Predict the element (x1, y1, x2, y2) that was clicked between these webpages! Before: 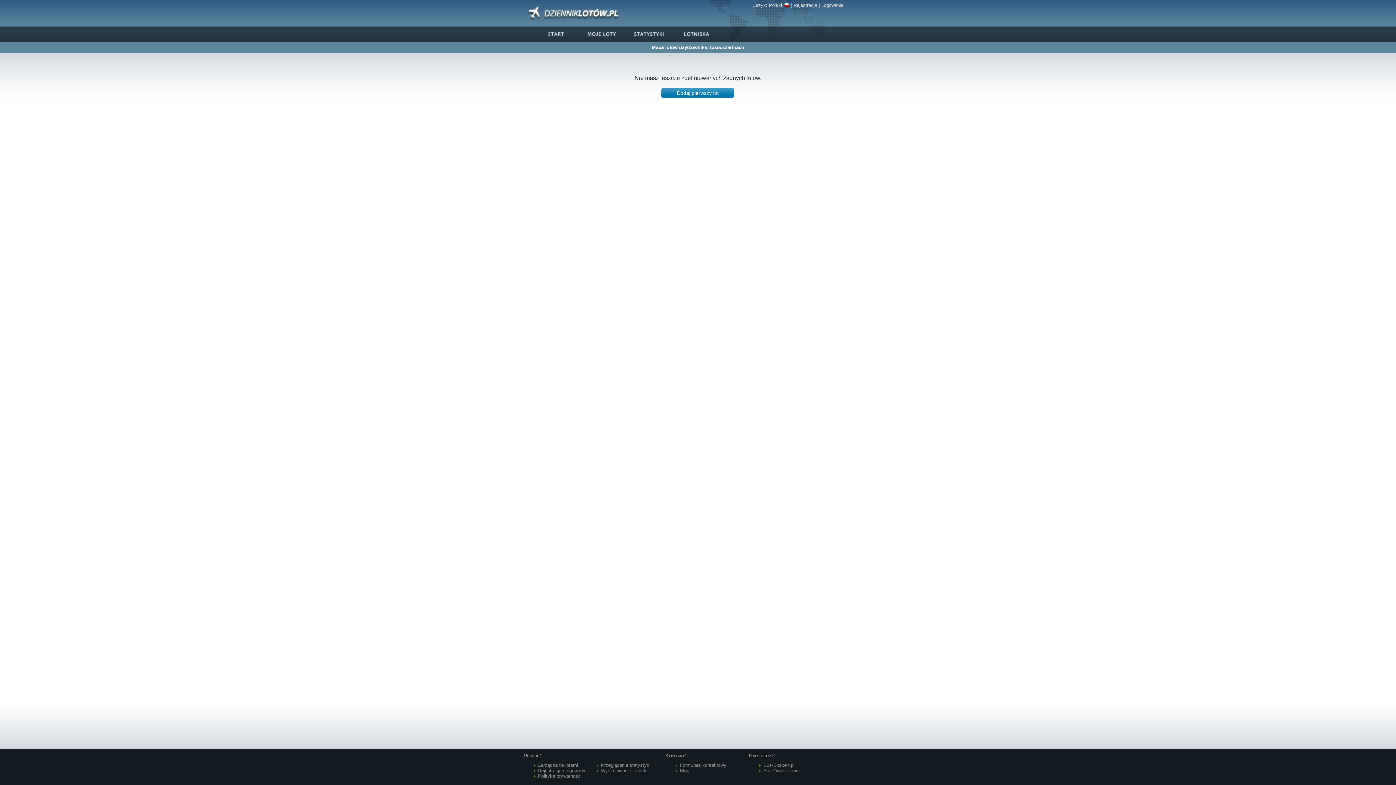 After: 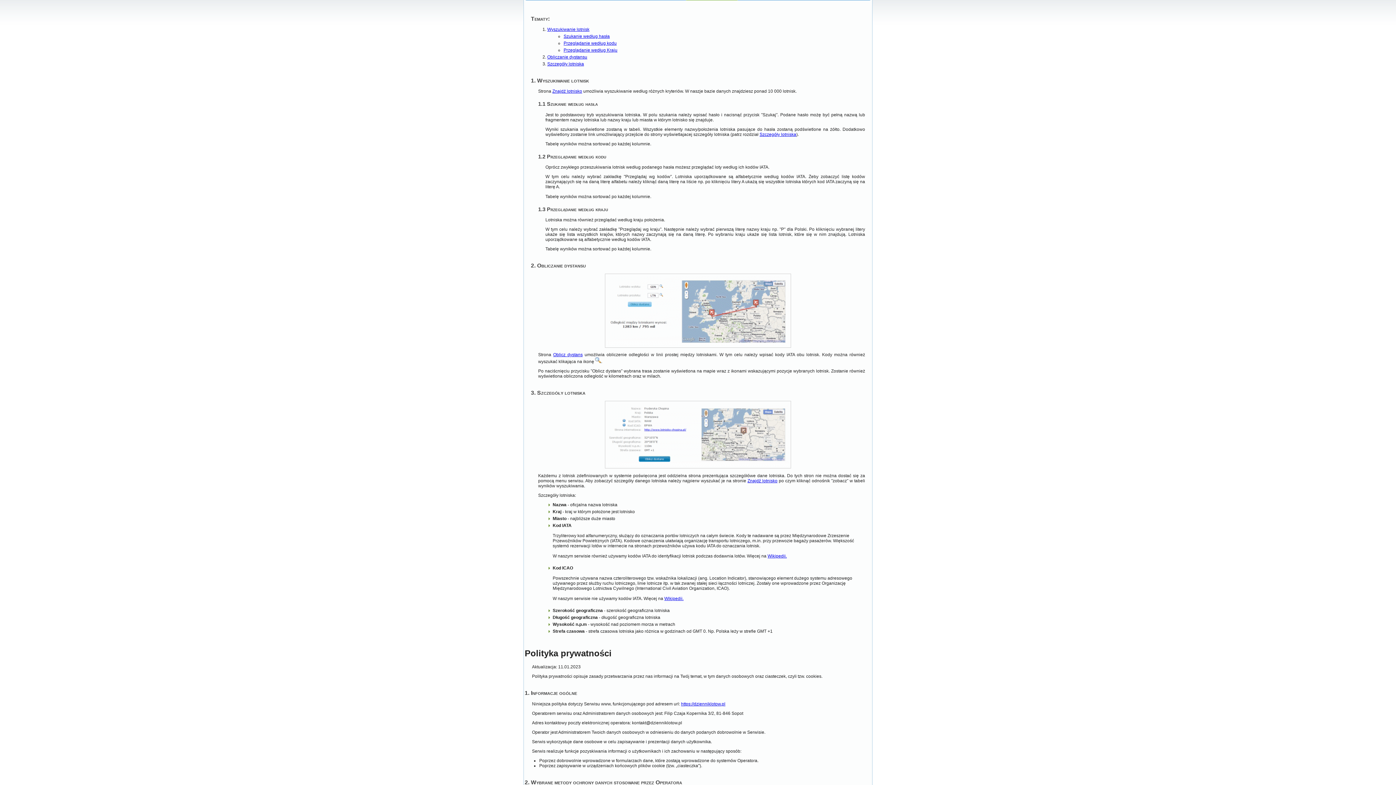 Action: bbox: (601, 768, 646, 773) label: Wyszukiwanie lotnisk